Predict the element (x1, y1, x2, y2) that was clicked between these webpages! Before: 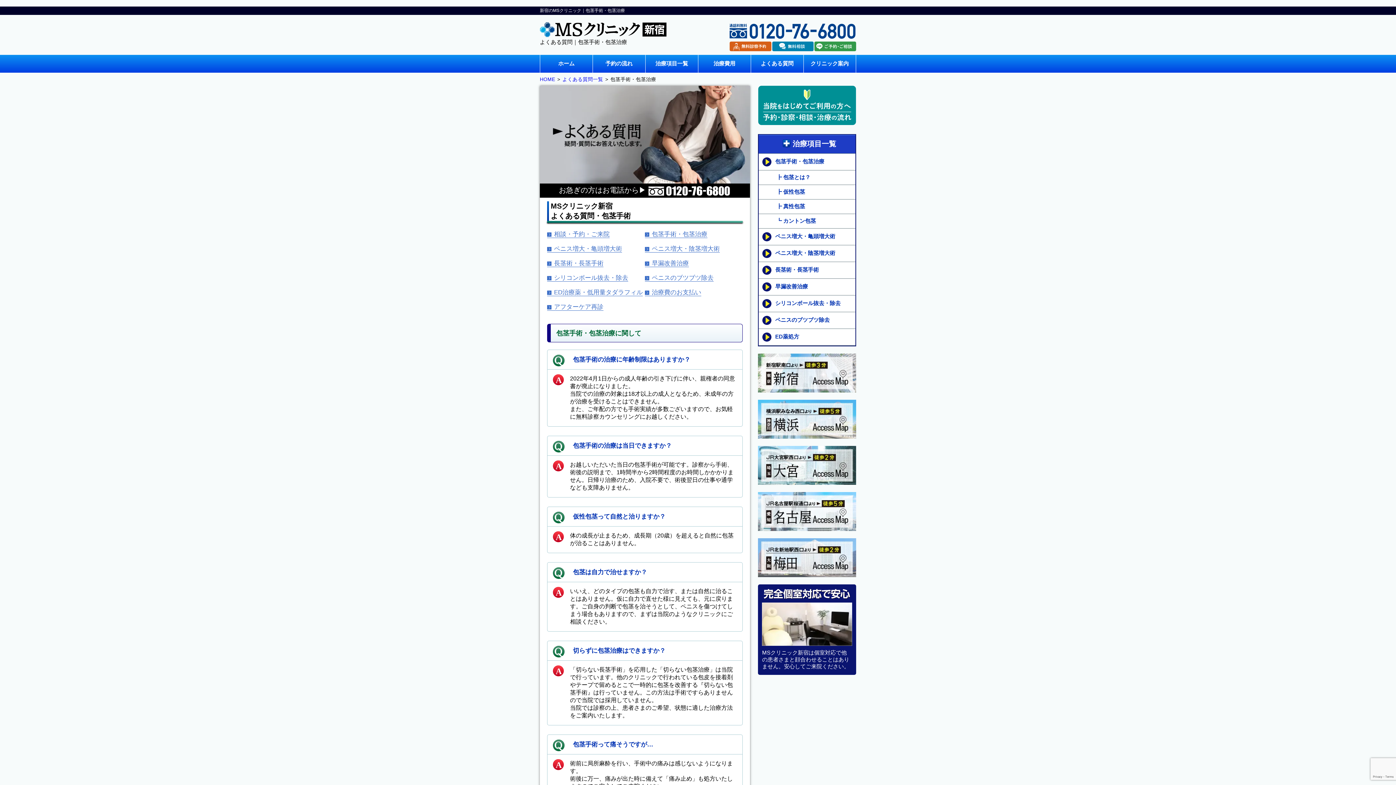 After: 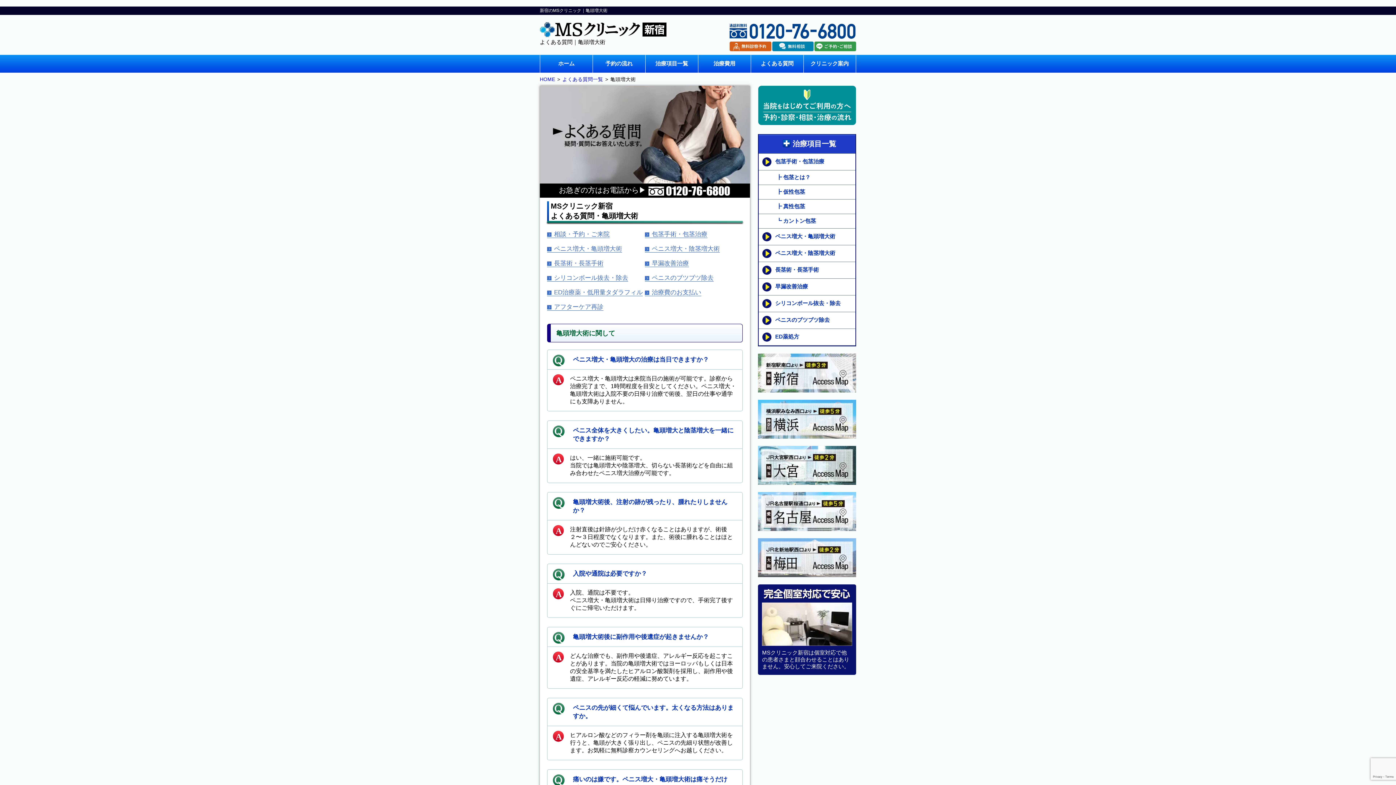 Action: bbox: (547, 244, 645, 253) label: ペニス増大・亀頭増大術